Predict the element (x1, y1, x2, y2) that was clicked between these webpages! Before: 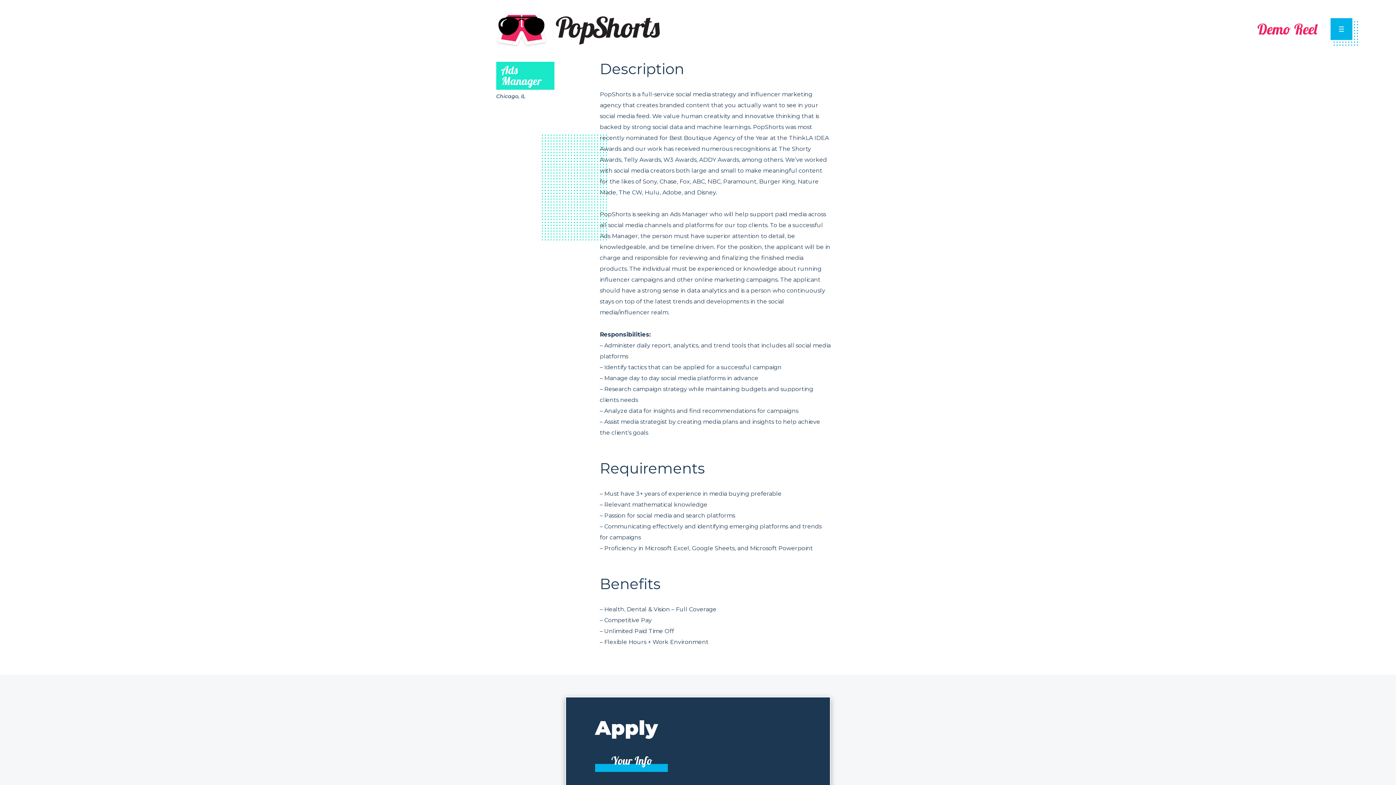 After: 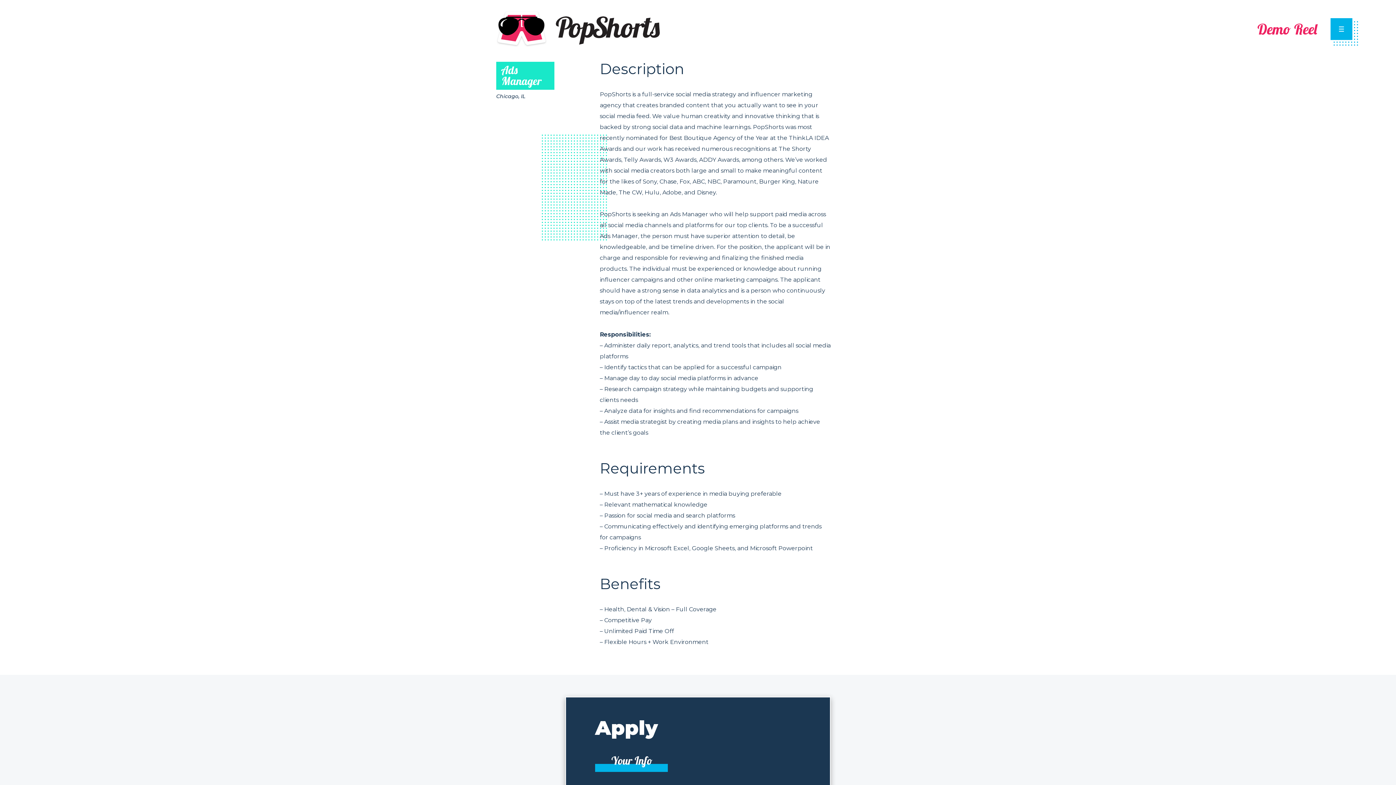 Action: label: ← Back to Menu bbox: (7, 12, 55, 19)